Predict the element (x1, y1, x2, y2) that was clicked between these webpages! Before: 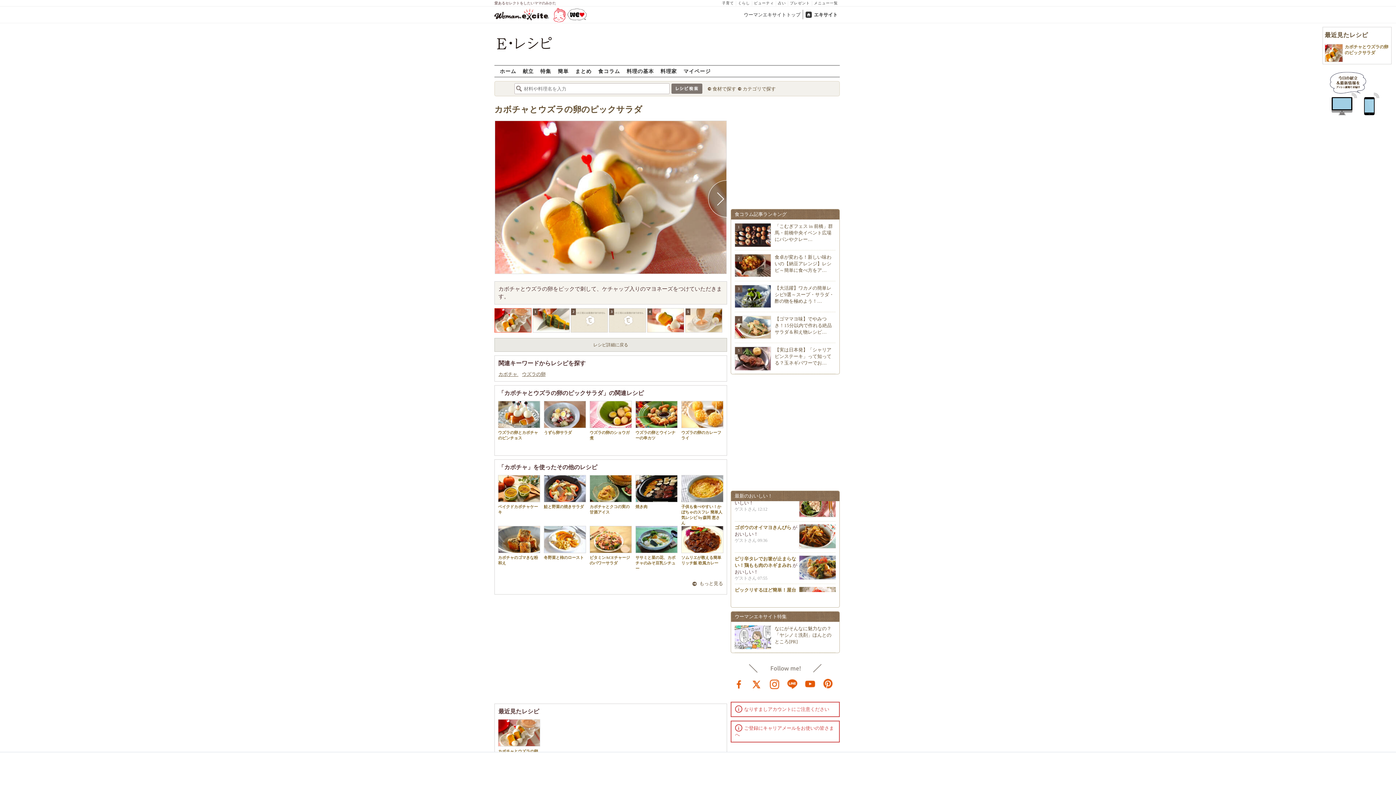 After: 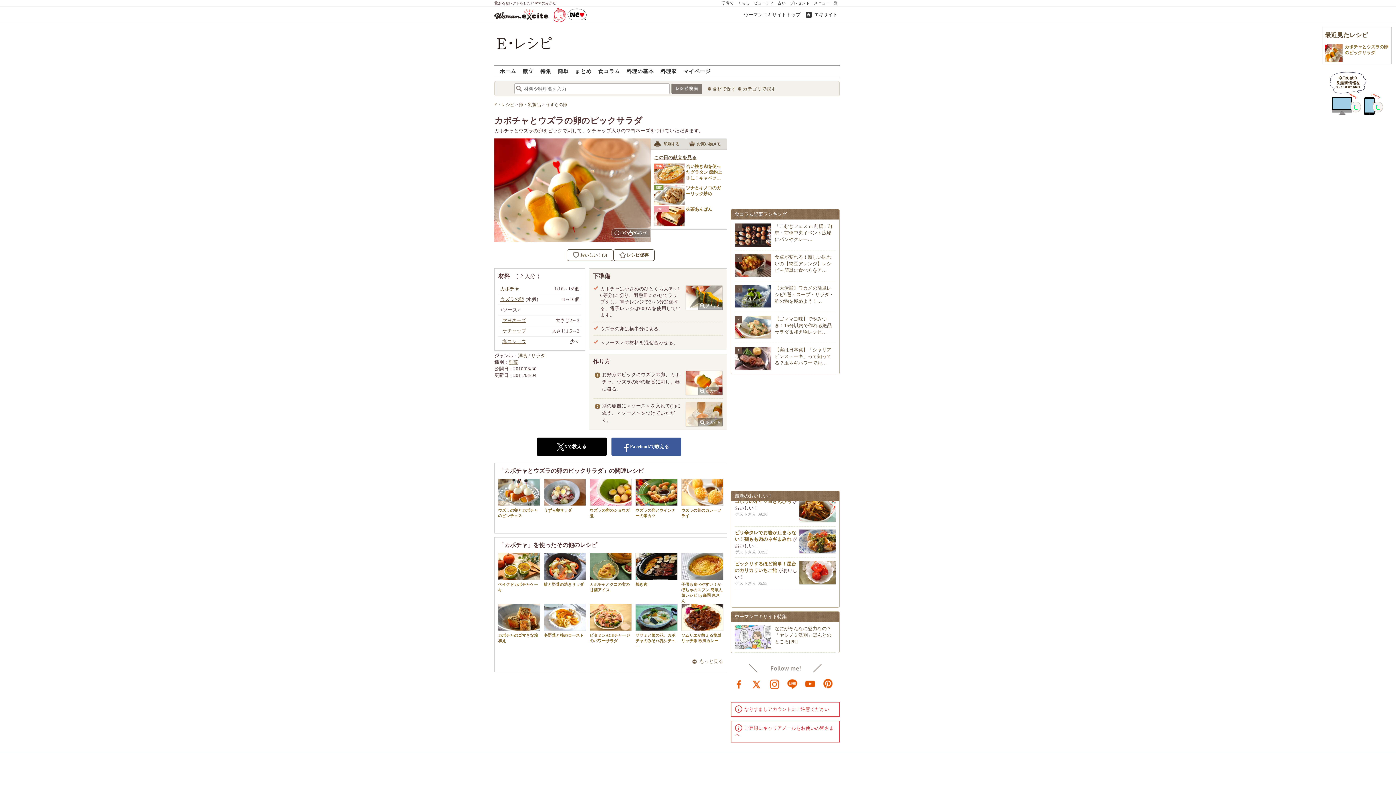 Action: label: レシピ詳細に戻る bbox: (494, 338, 727, 352)